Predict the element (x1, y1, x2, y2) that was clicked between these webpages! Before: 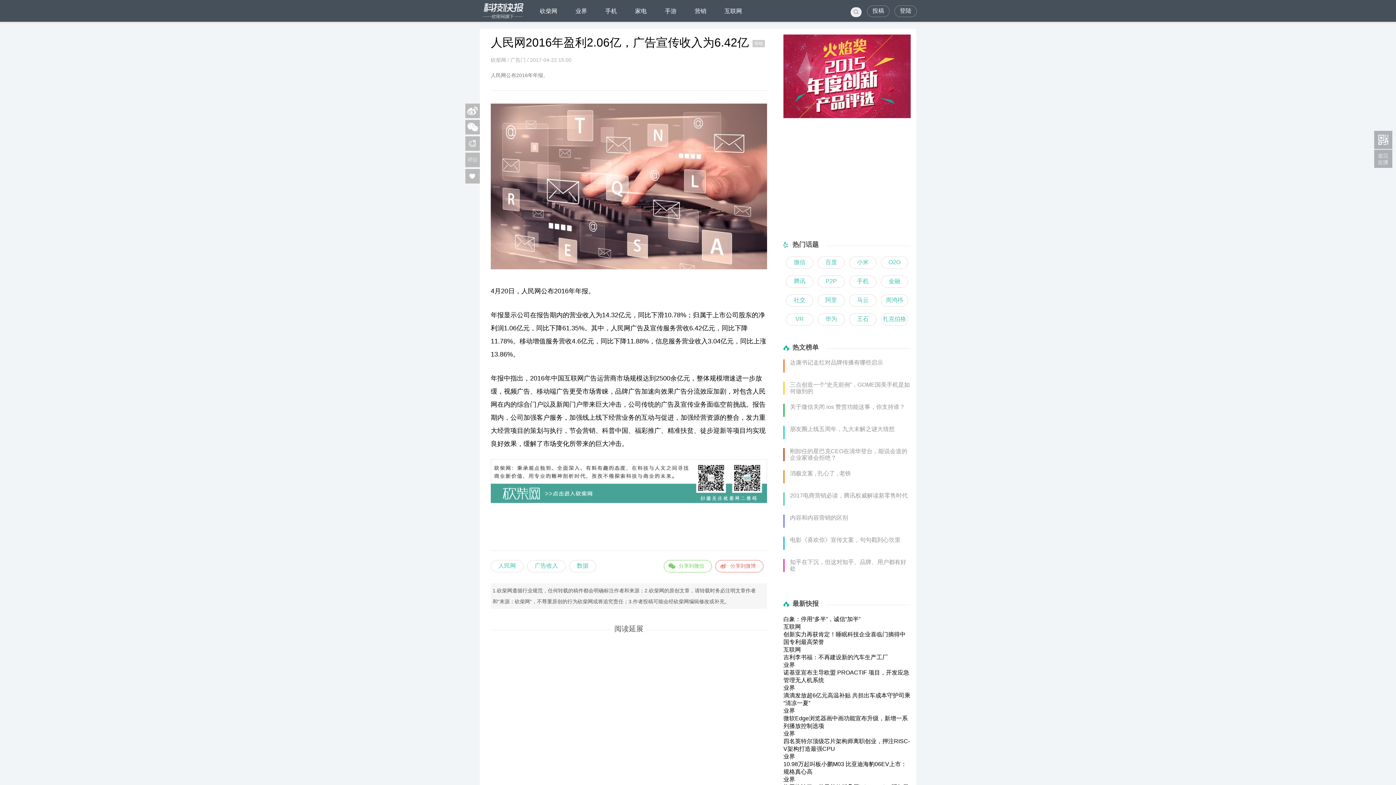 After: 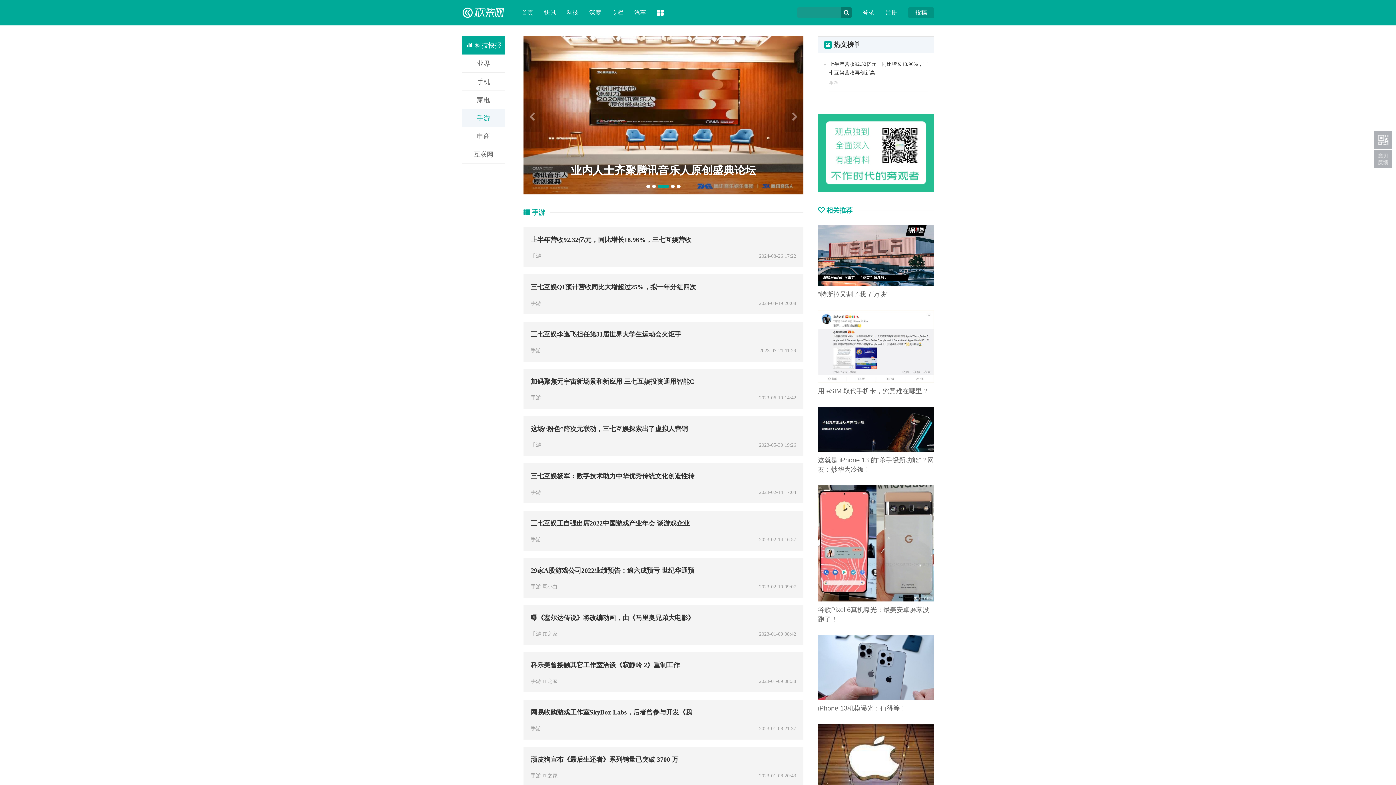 Action: label: 手游 bbox: (656, 0, 685, 21)